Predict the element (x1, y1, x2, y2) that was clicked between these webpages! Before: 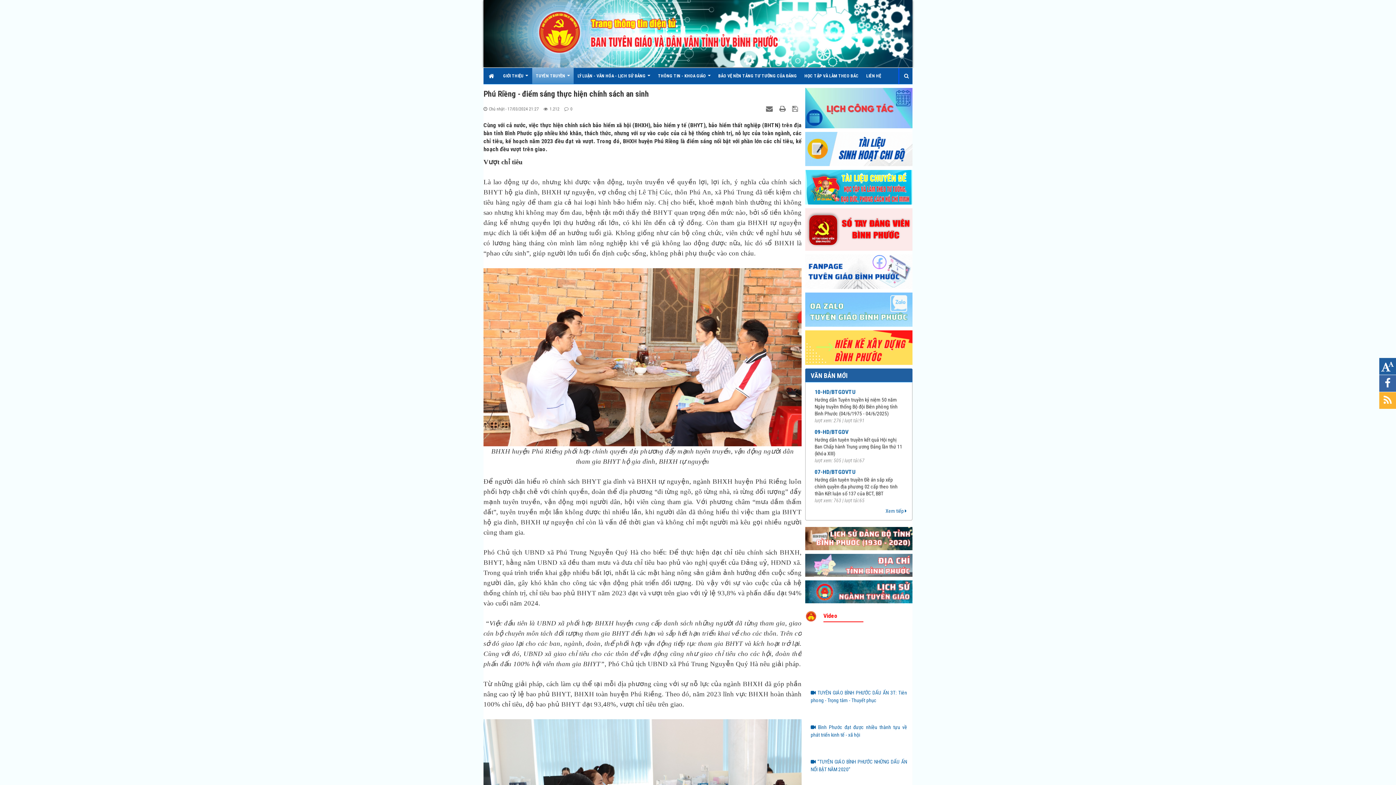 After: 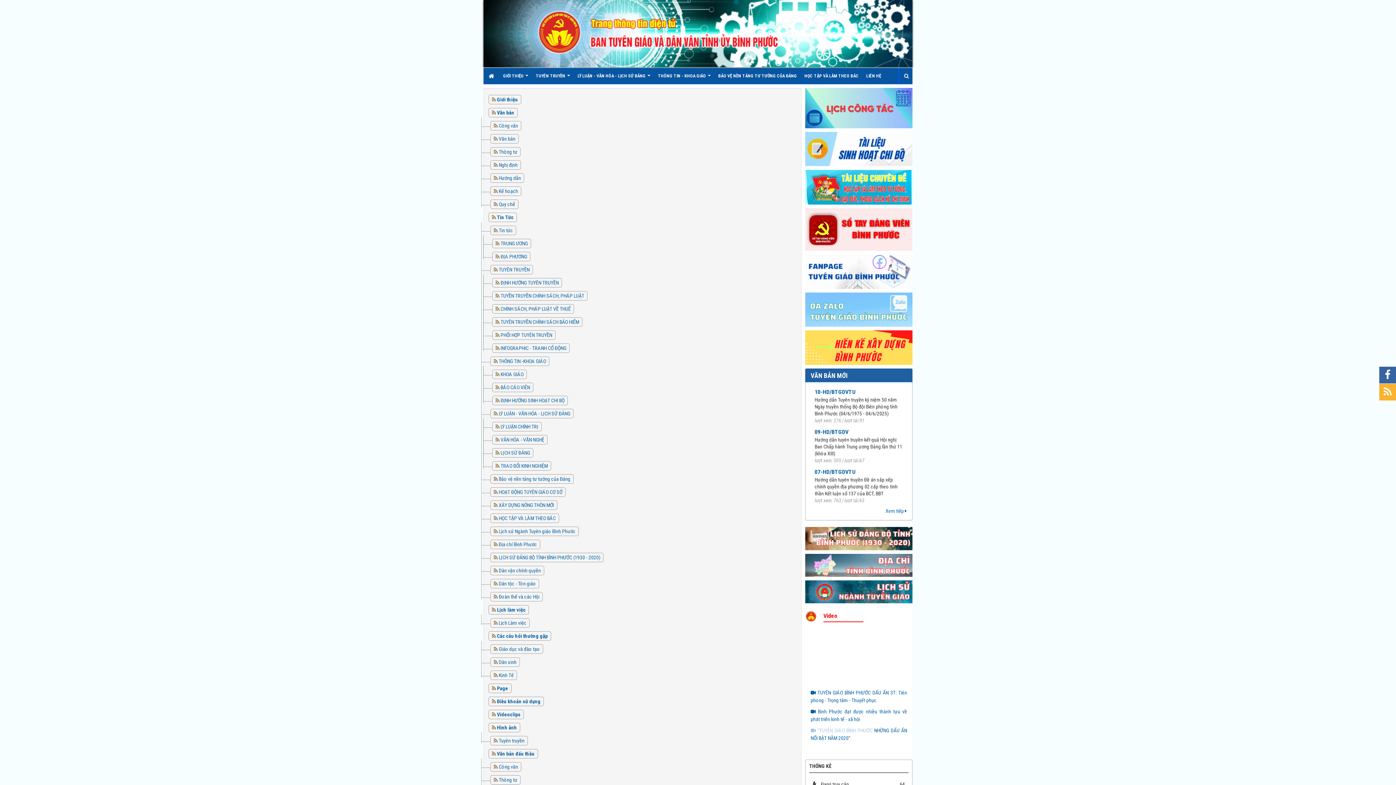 Action: bbox: (1379, 392, 1396, 409)